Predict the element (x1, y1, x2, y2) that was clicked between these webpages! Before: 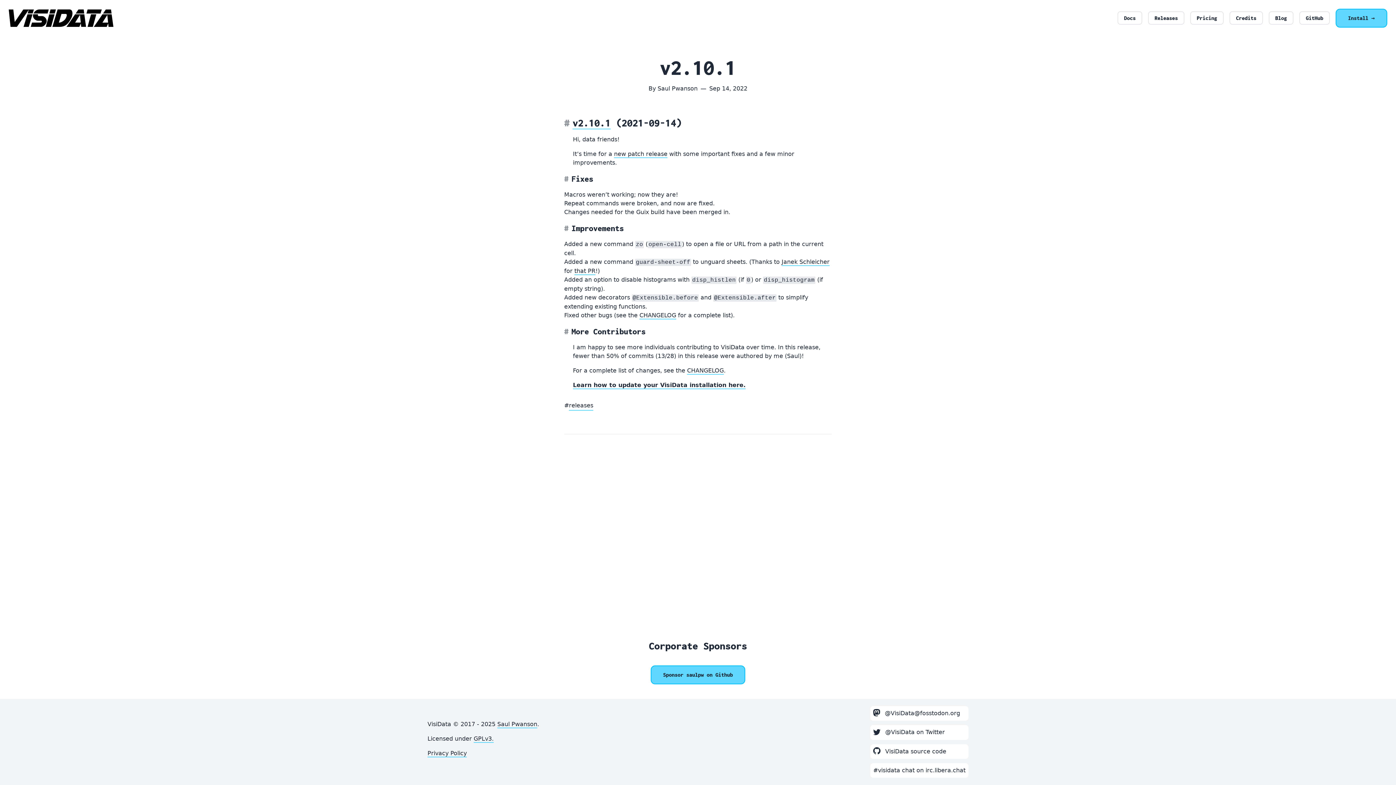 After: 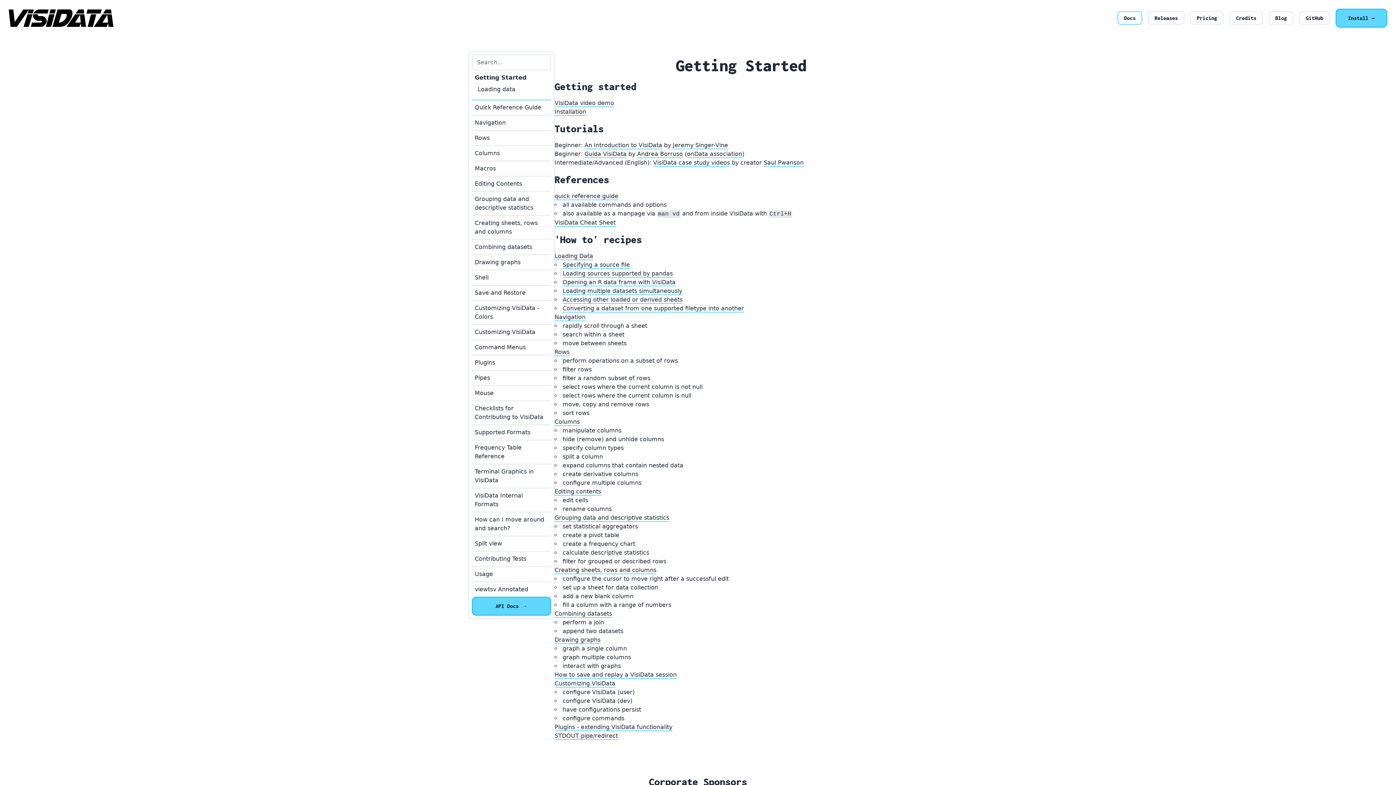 Action: label: Docs bbox: (1117, 11, 1142, 24)